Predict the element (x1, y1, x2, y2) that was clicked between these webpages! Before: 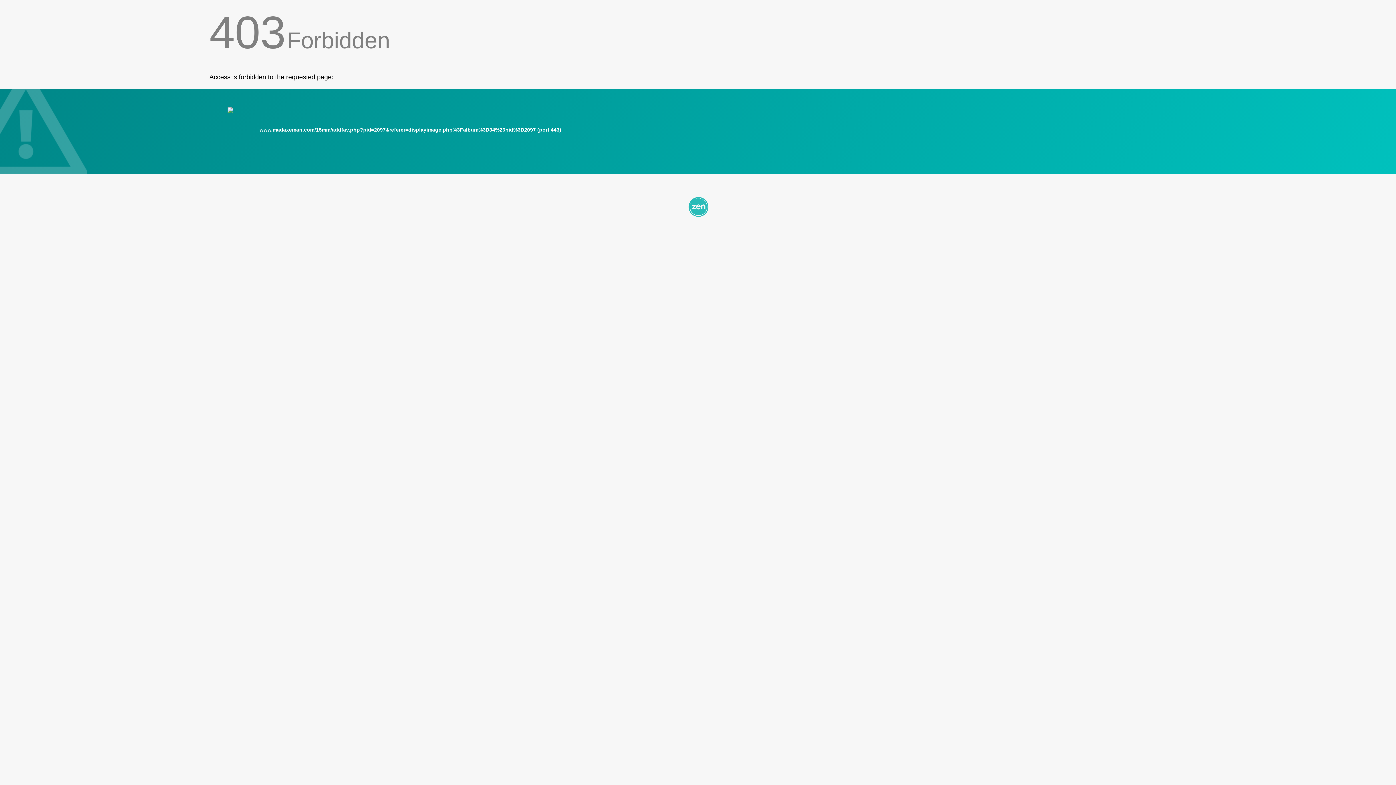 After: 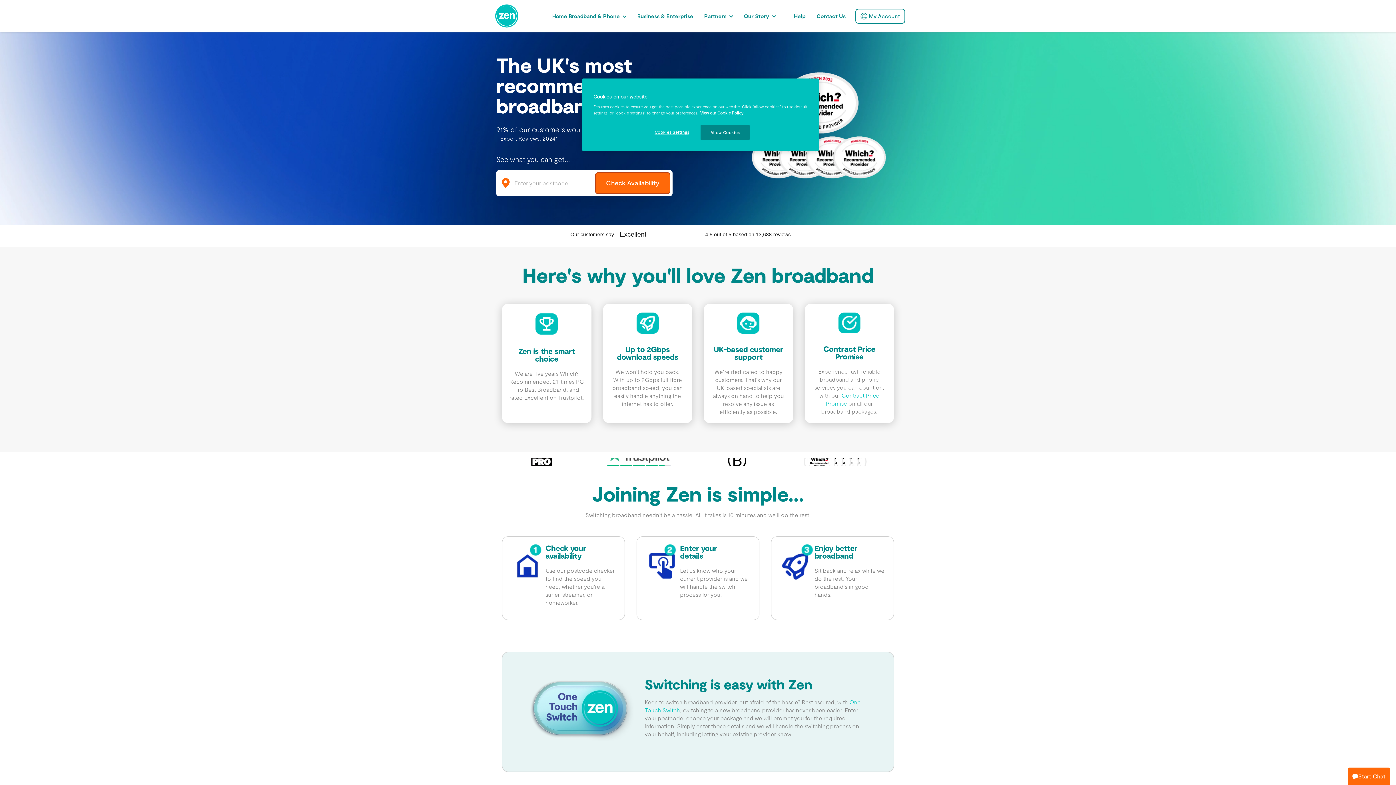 Action: bbox: (209, 195, 1186, 217)